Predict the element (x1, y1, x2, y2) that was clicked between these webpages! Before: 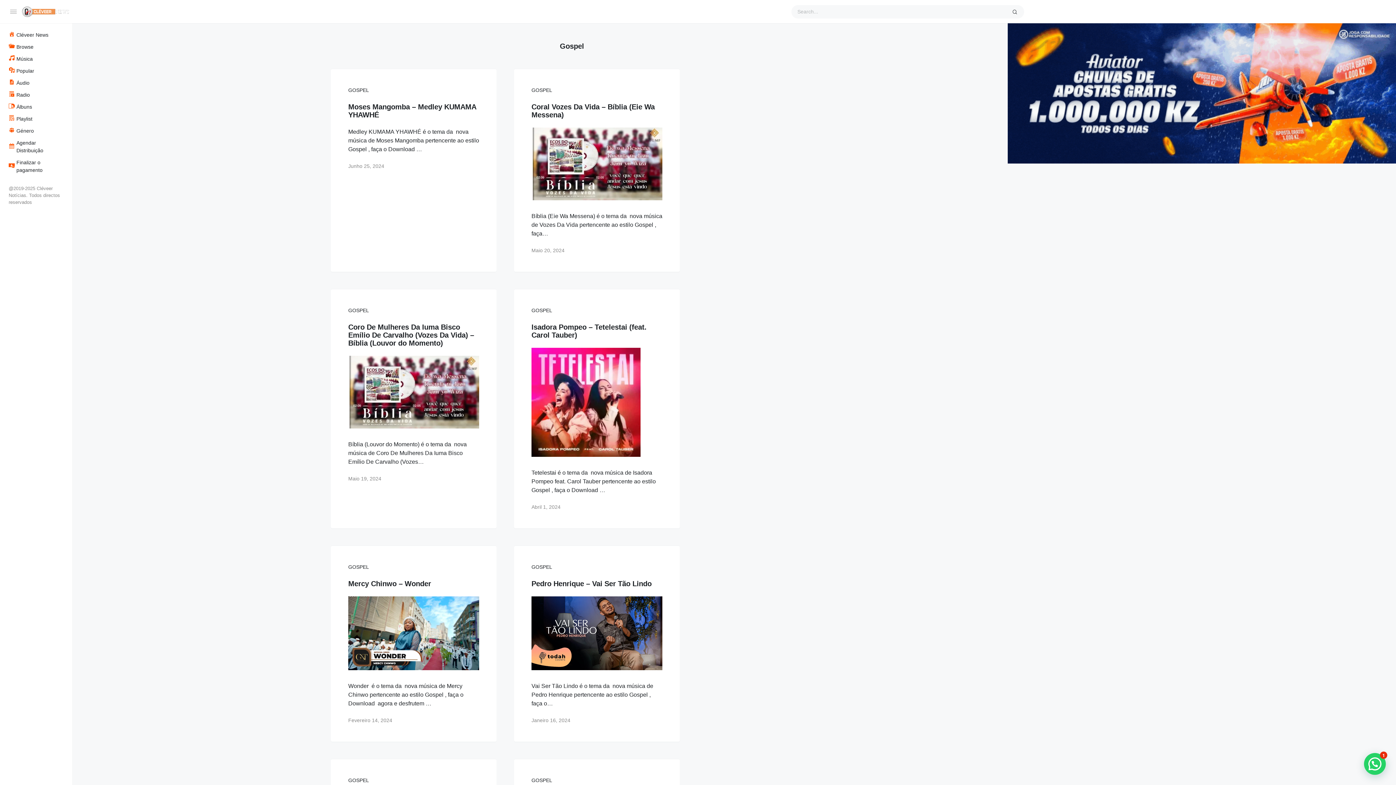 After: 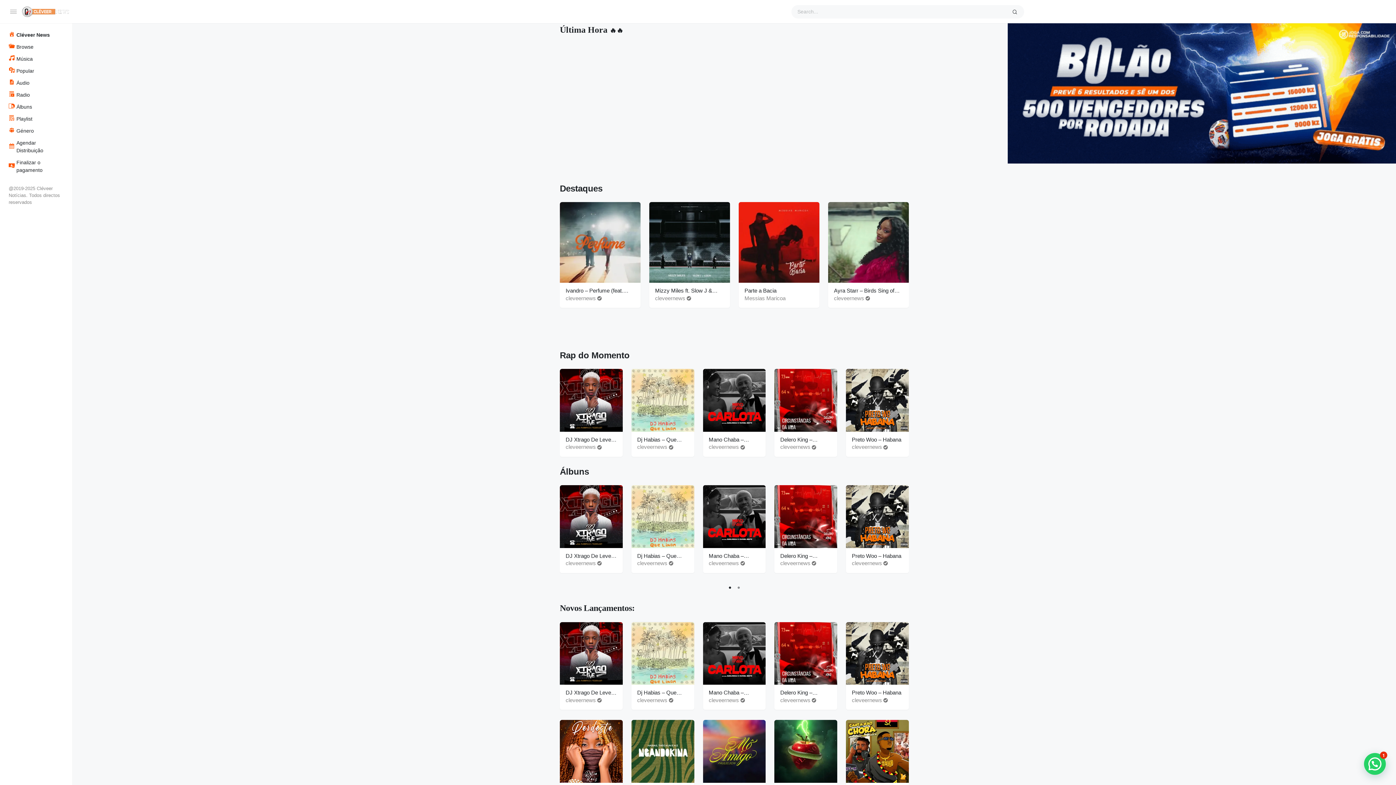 Action: bbox: (8, 29, 63, 41) label: Cléveer News